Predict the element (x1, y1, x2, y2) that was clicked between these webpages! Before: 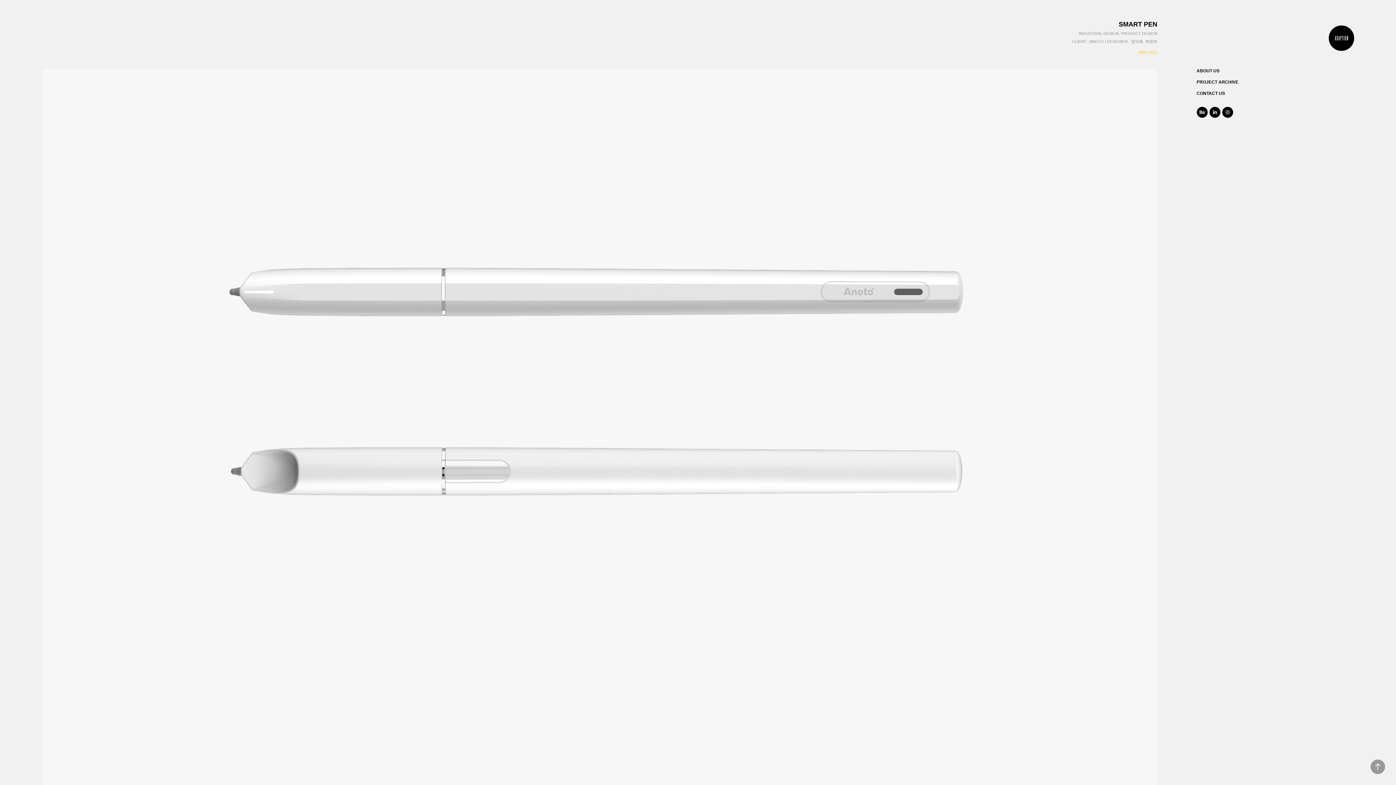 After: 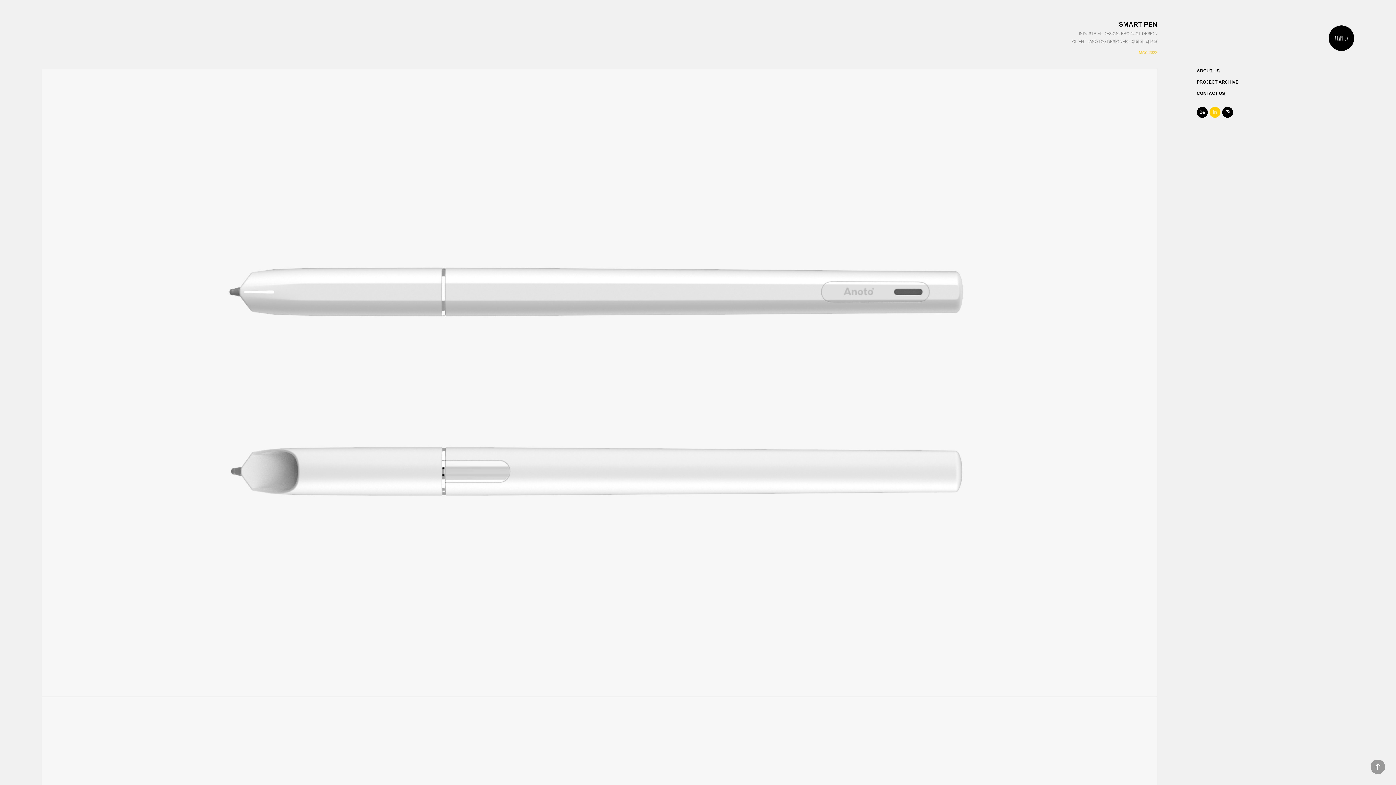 Action: bbox: (1209, 106, 1220, 117)